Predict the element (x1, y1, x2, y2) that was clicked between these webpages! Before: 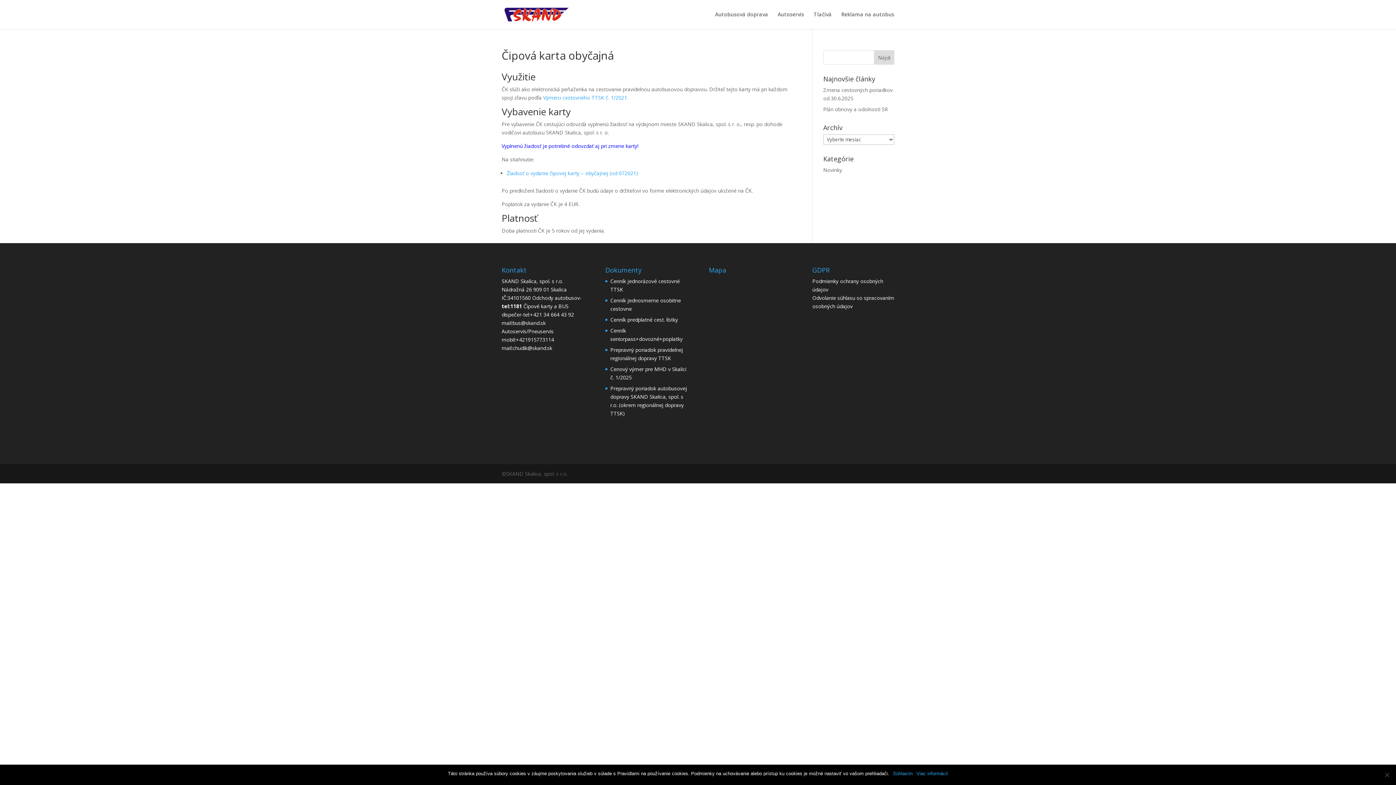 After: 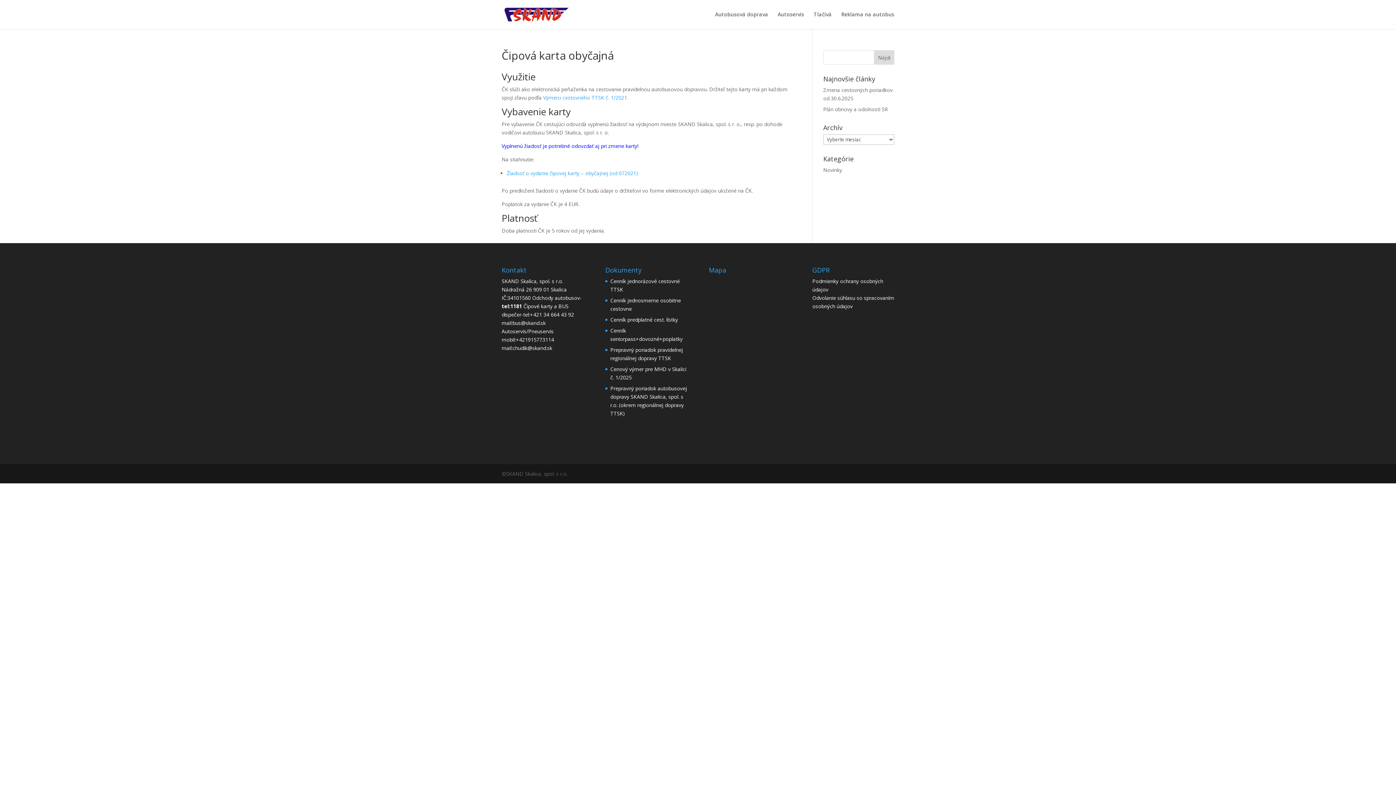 Action: bbox: (893, 770, 913, 777) label: Súhlasím